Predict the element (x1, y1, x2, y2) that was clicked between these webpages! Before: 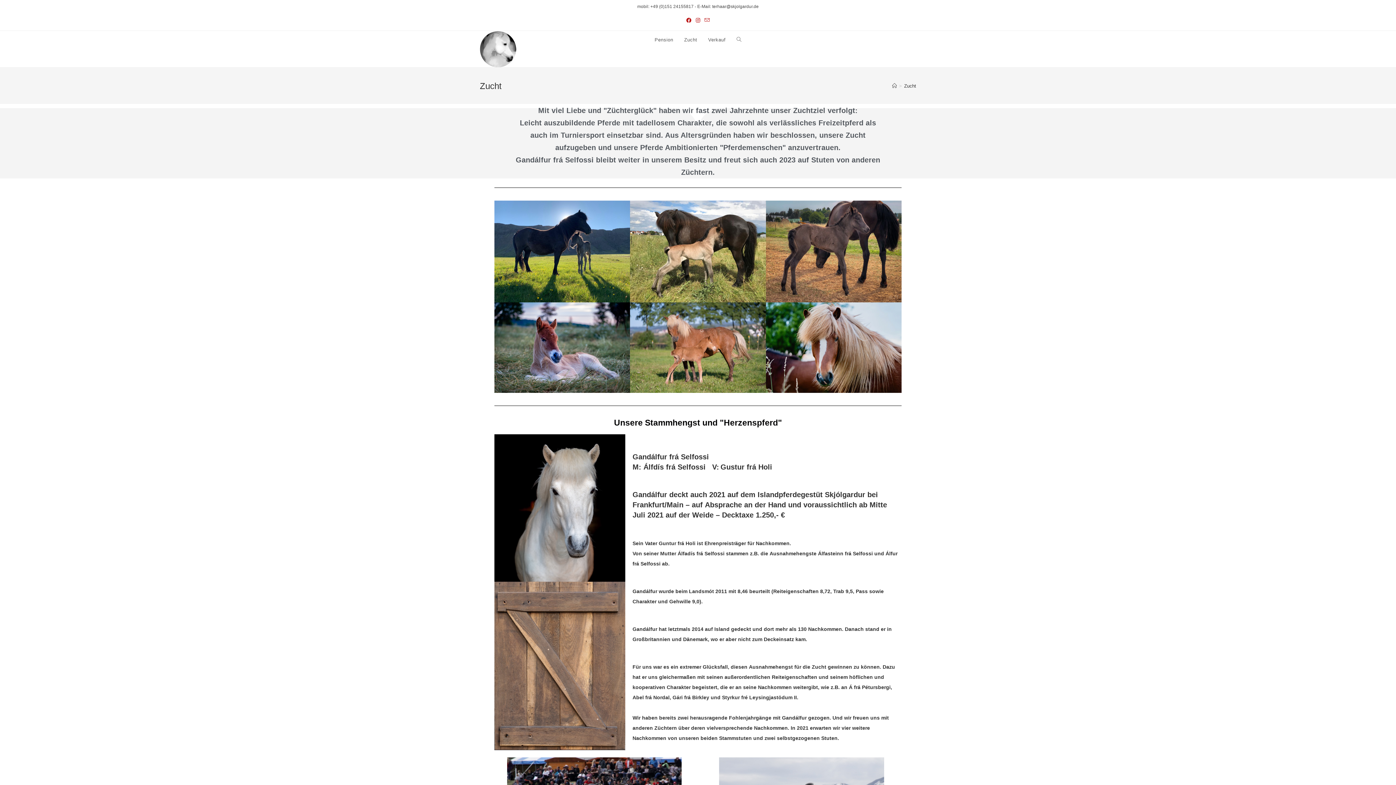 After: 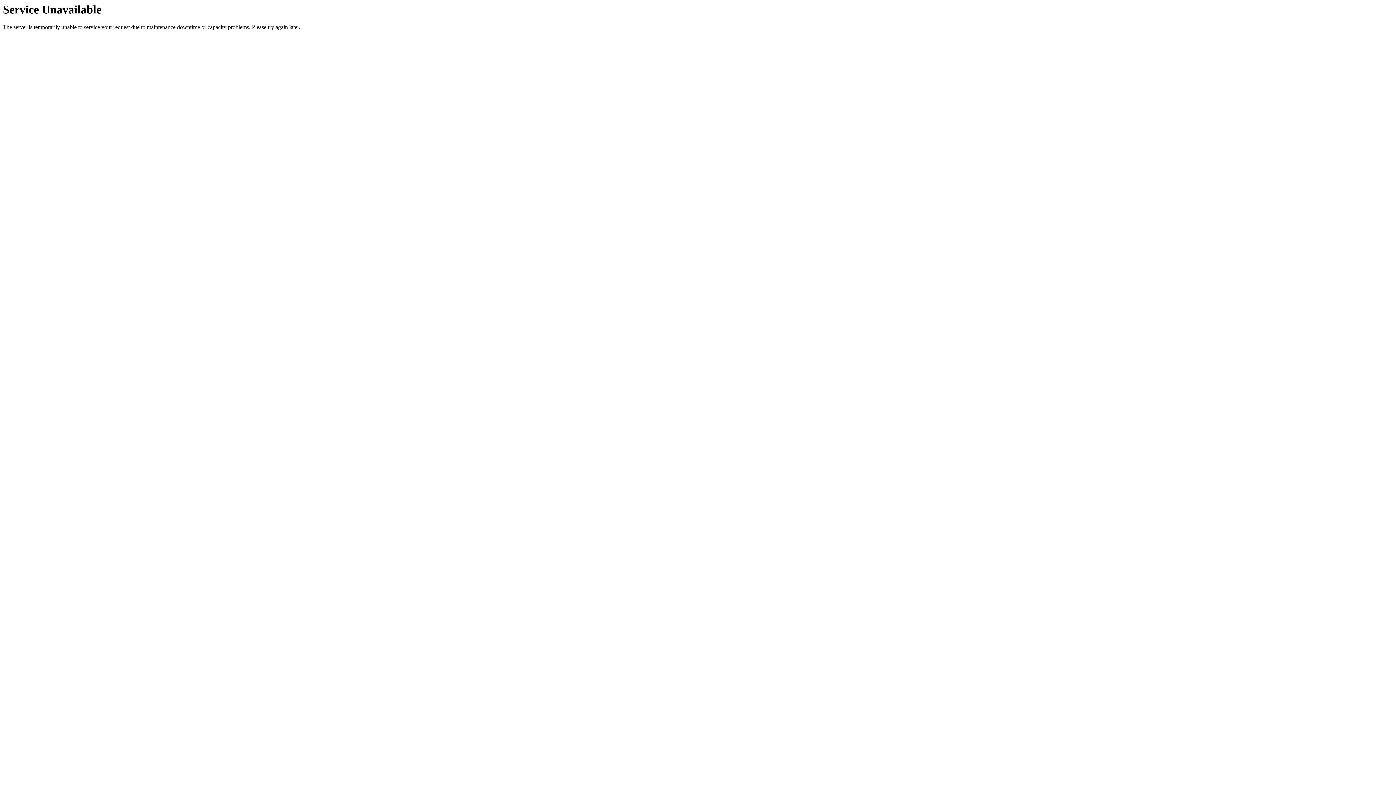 Action: bbox: (649, 30, 678, 48) label: Pension